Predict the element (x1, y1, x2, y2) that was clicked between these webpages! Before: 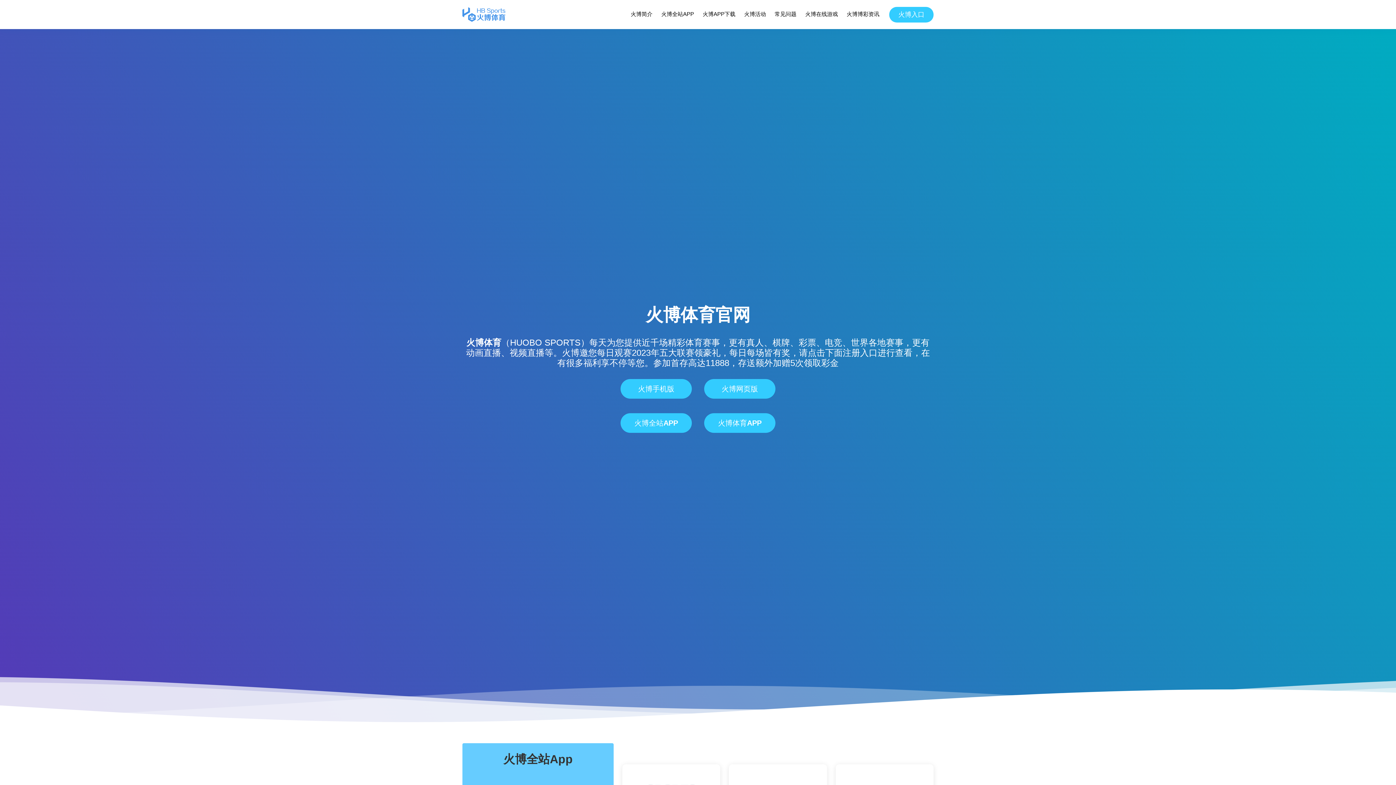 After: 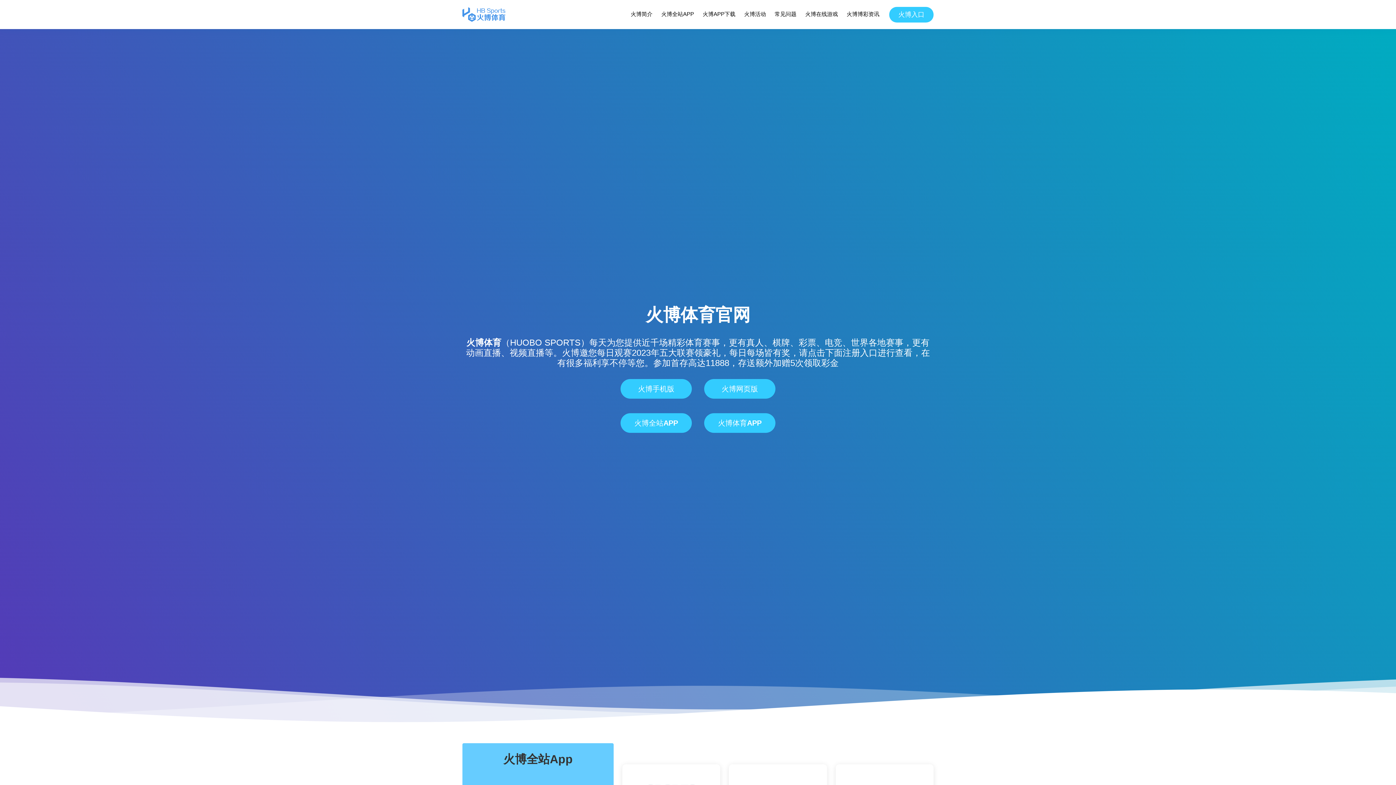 Action: bbox: (462, 7, 505, 21)